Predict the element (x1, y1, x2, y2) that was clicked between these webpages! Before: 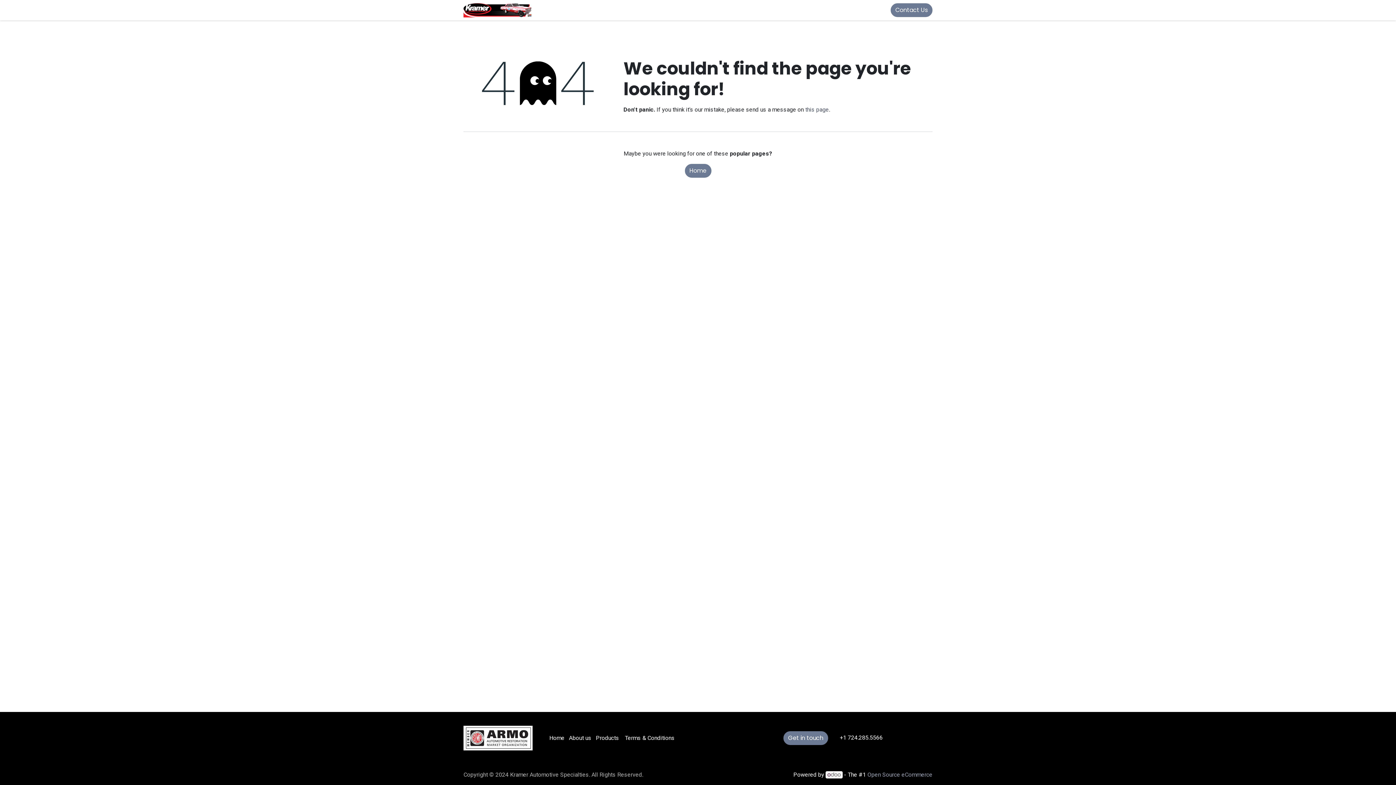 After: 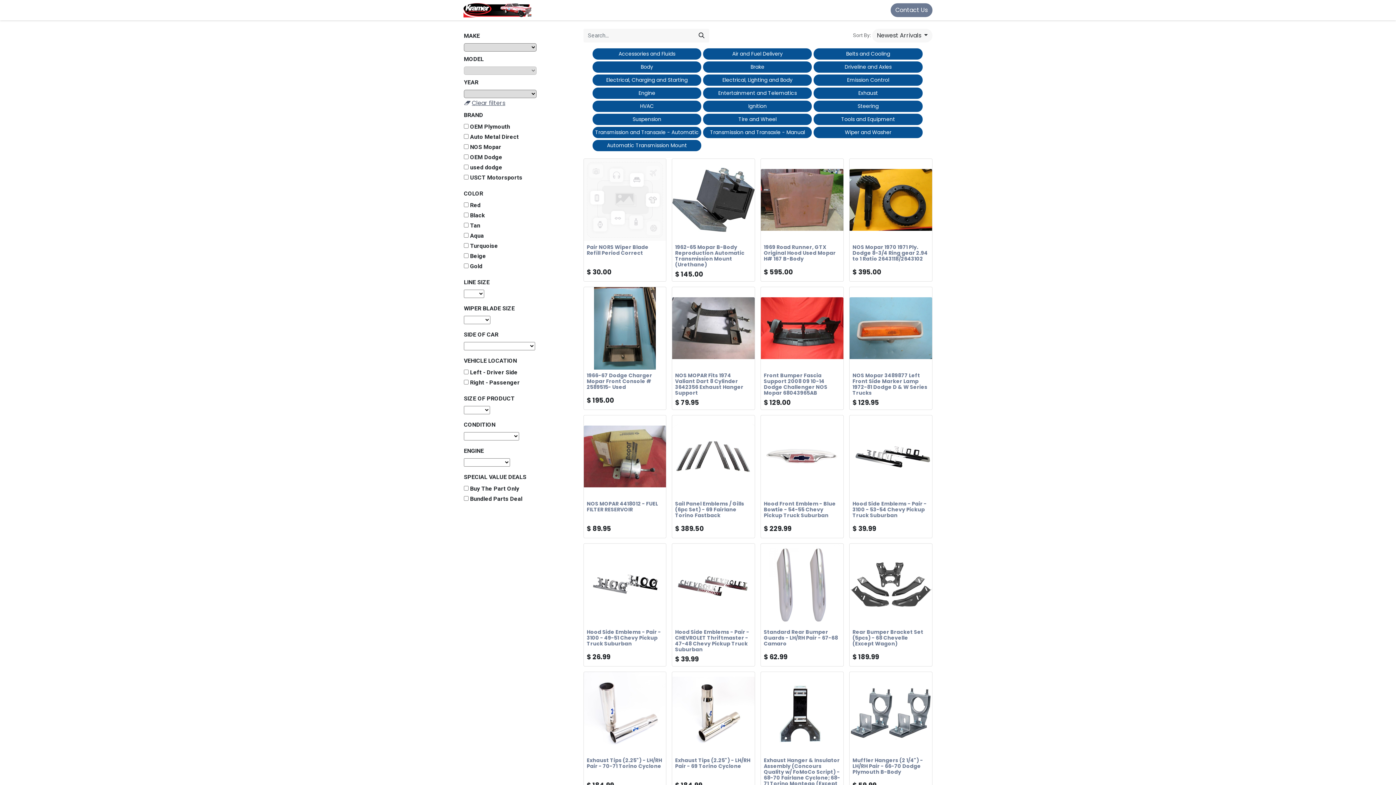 Action: label: Products bbox: (596, 734, 619, 741)